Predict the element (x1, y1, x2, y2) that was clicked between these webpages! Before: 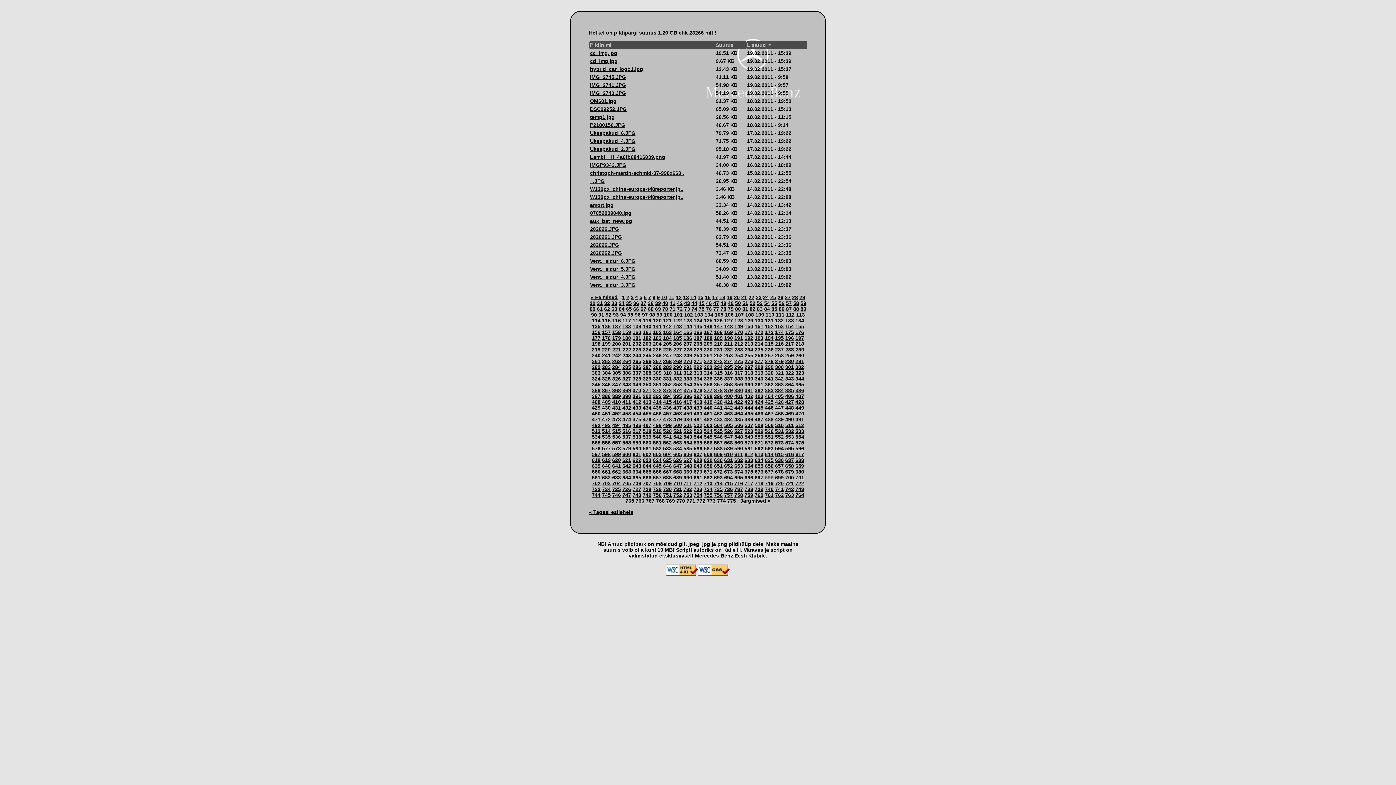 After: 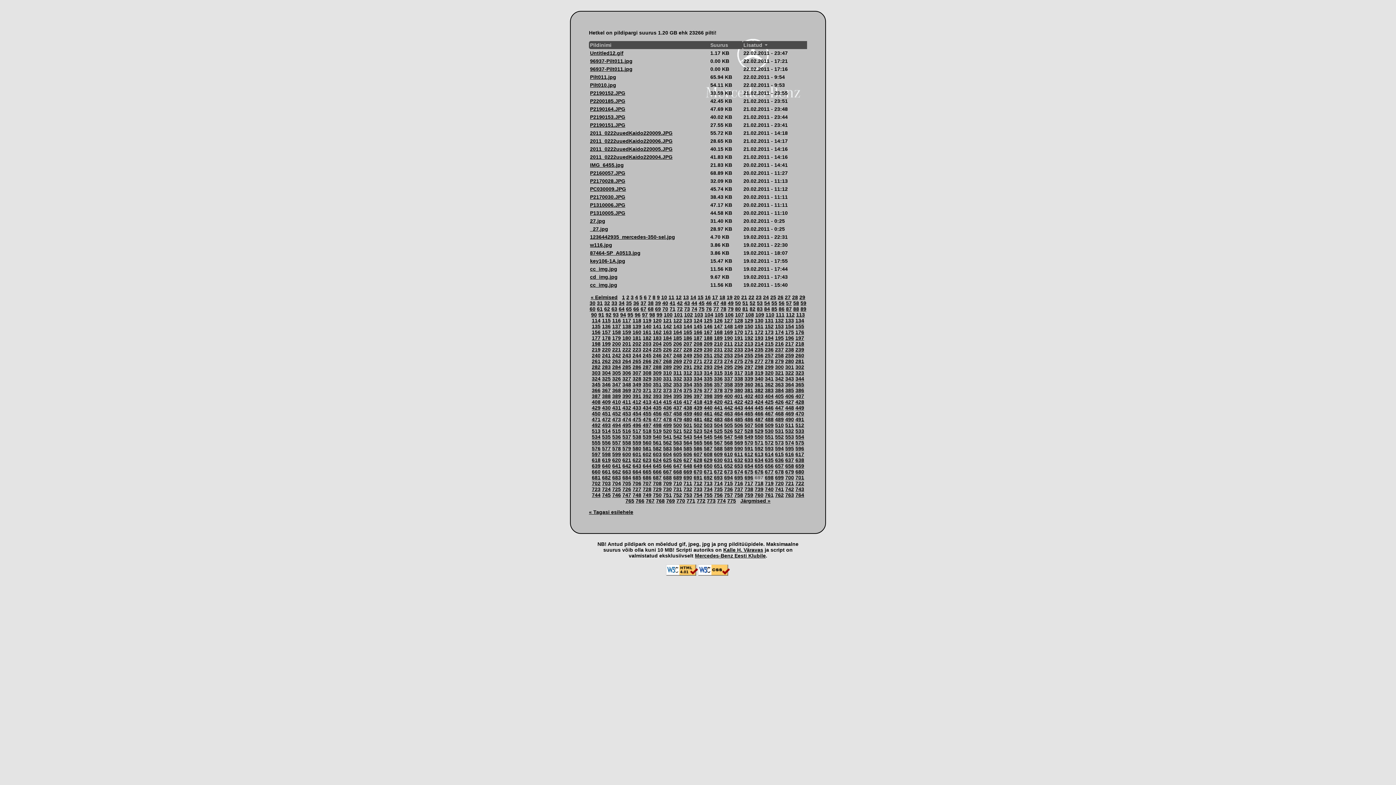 Action: bbox: (754, 474, 763, 480) label: 697